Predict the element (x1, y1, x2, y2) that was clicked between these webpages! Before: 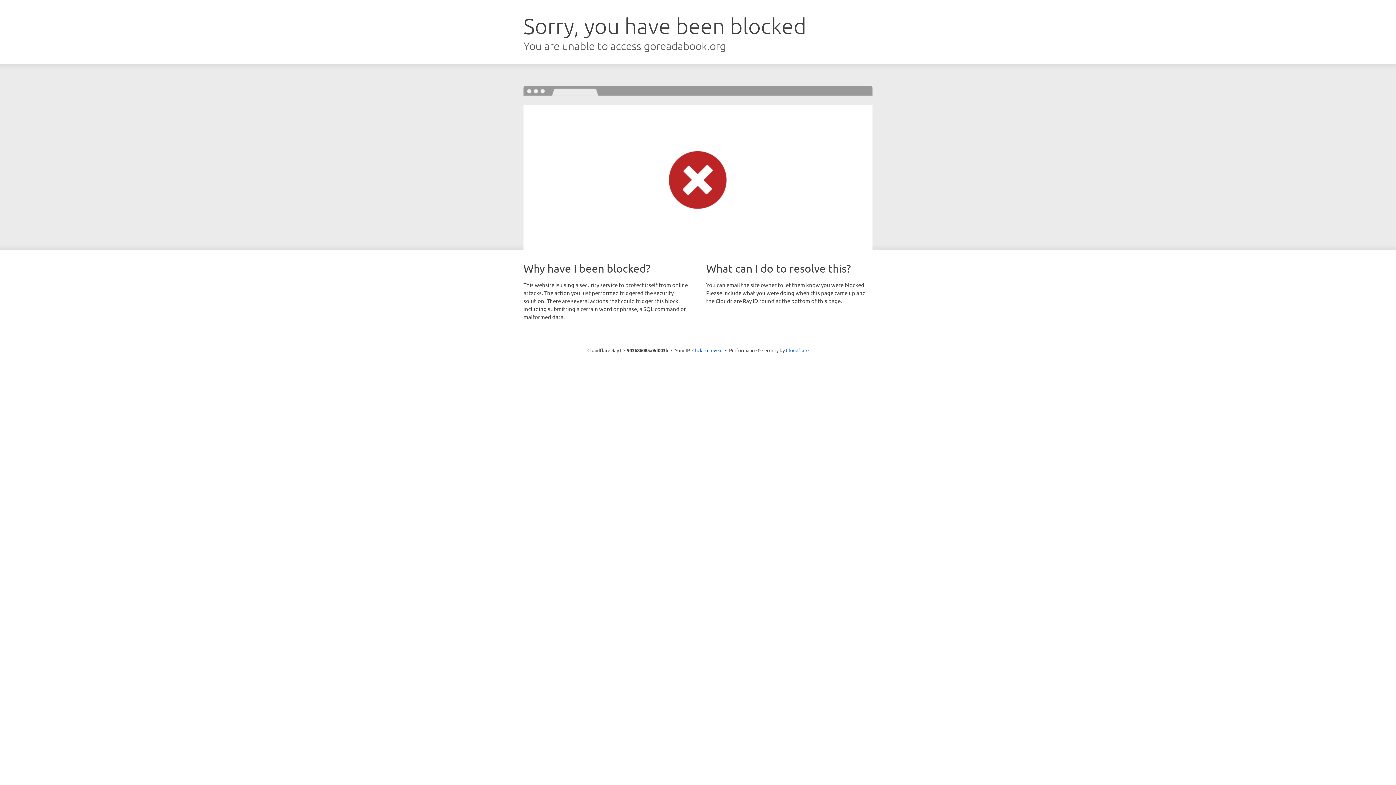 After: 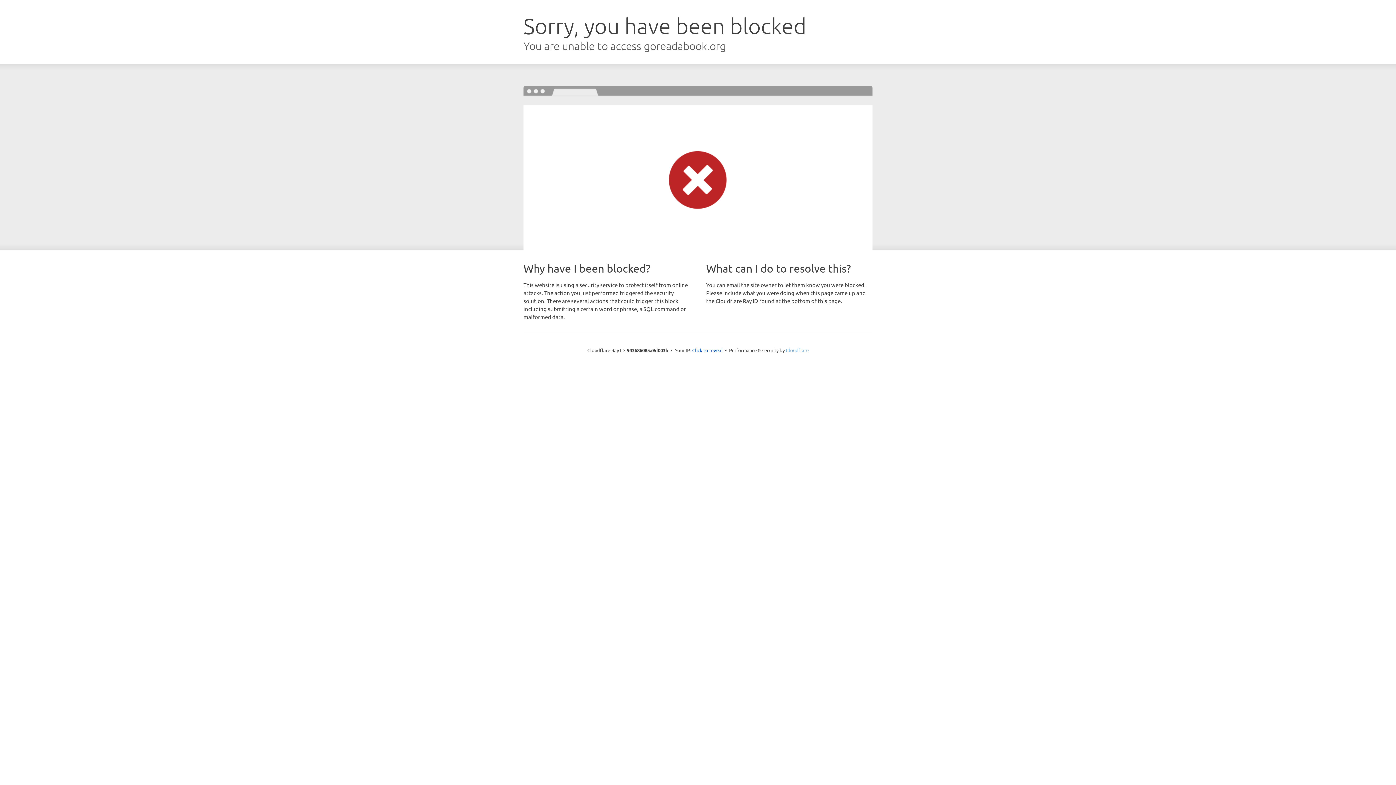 Action: bbox: (786, 347, 808, 353) label: Cloudflare